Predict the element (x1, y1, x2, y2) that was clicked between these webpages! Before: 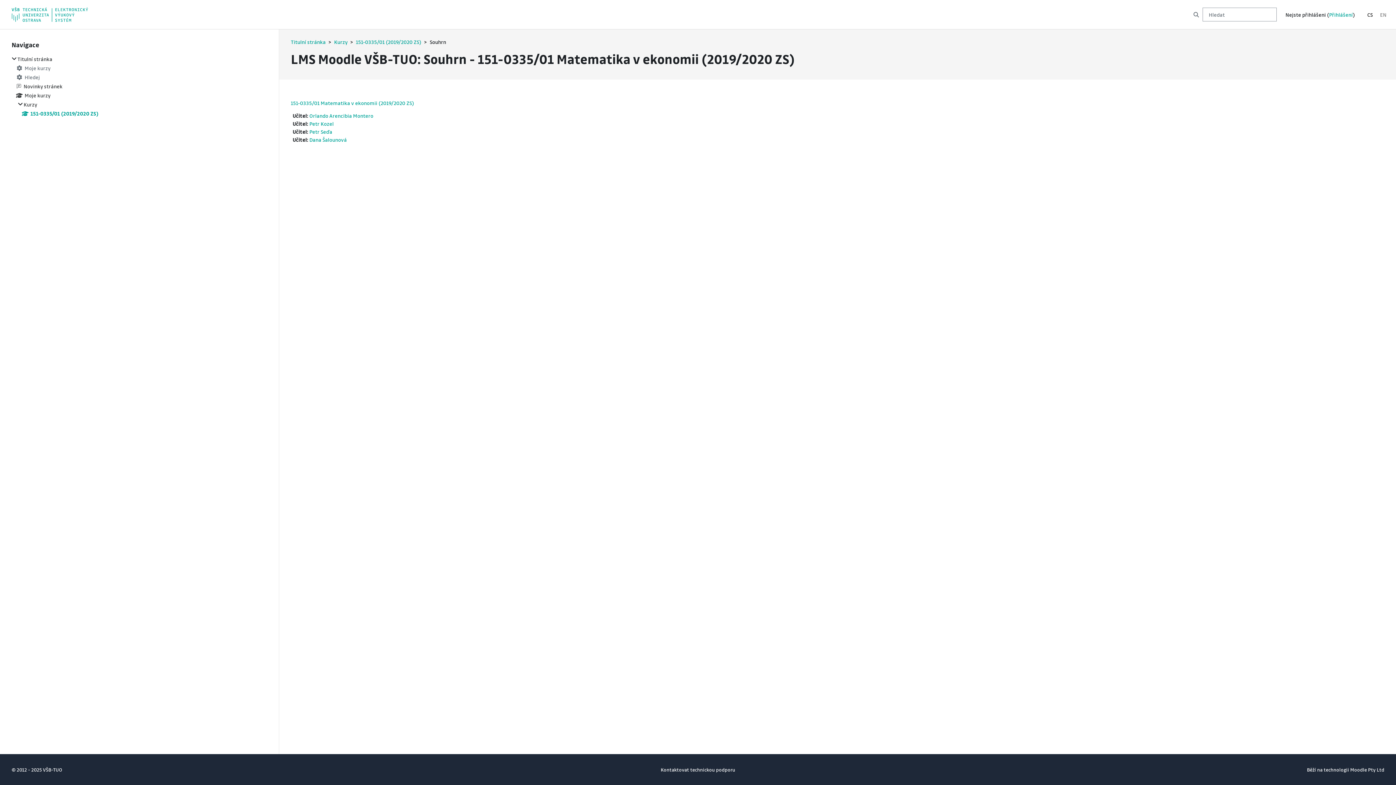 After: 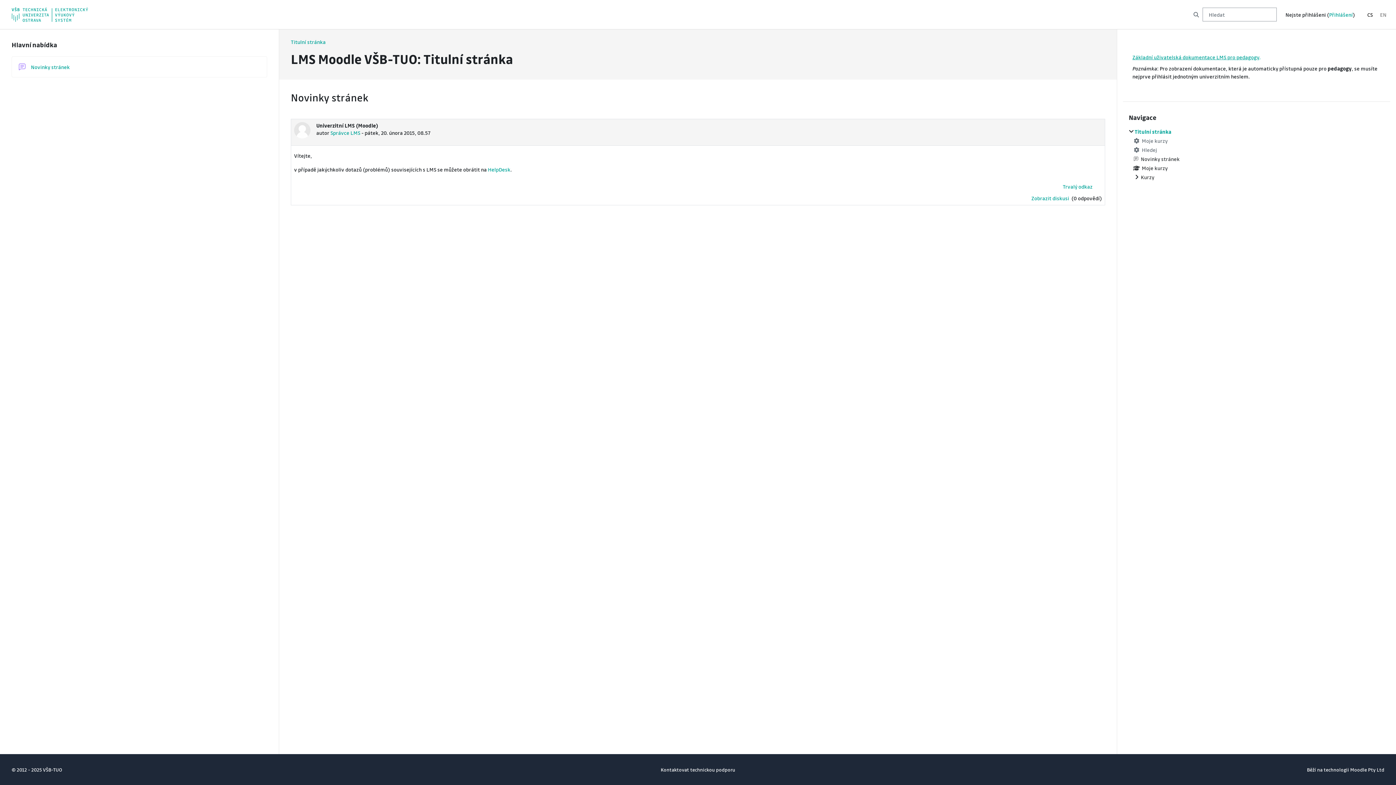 Action: bbox: (11, 0, 48, 29)